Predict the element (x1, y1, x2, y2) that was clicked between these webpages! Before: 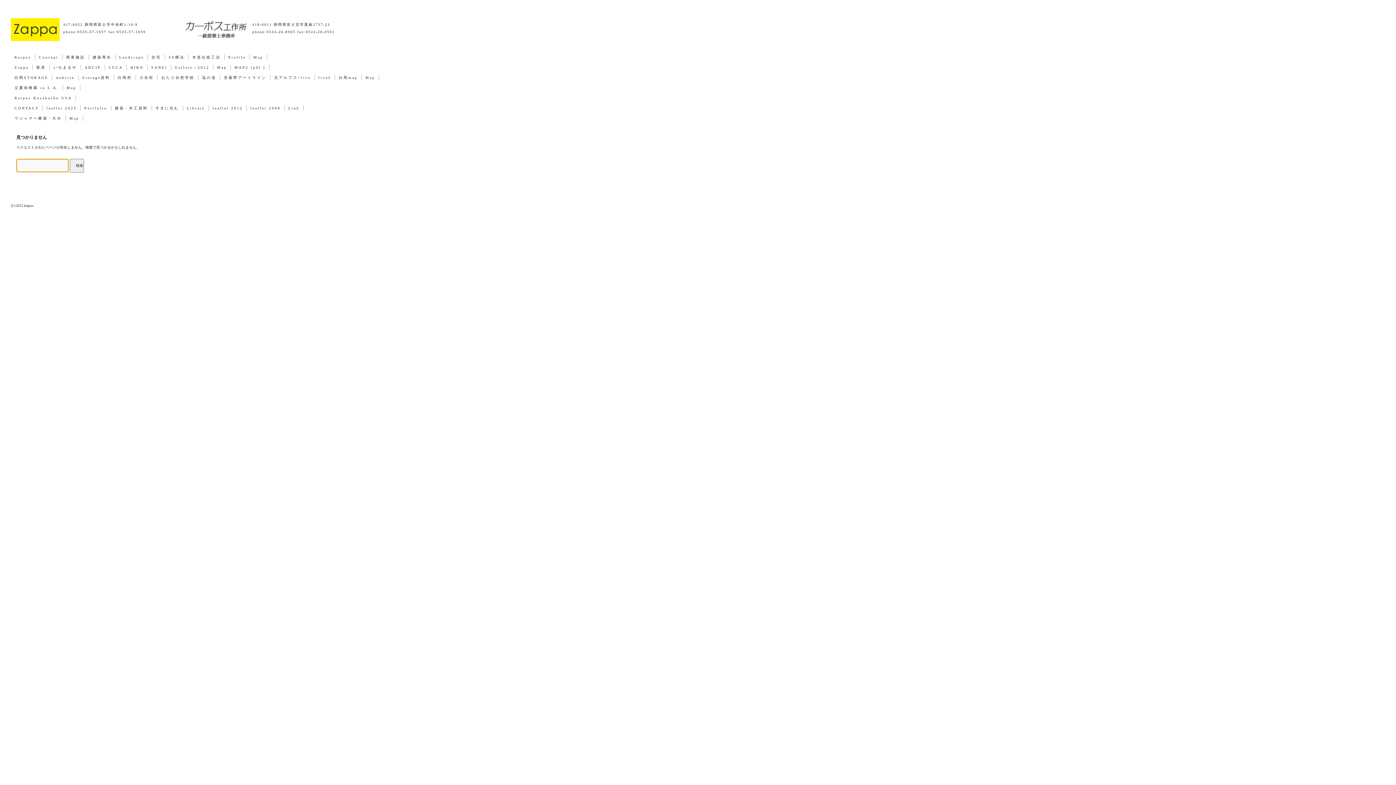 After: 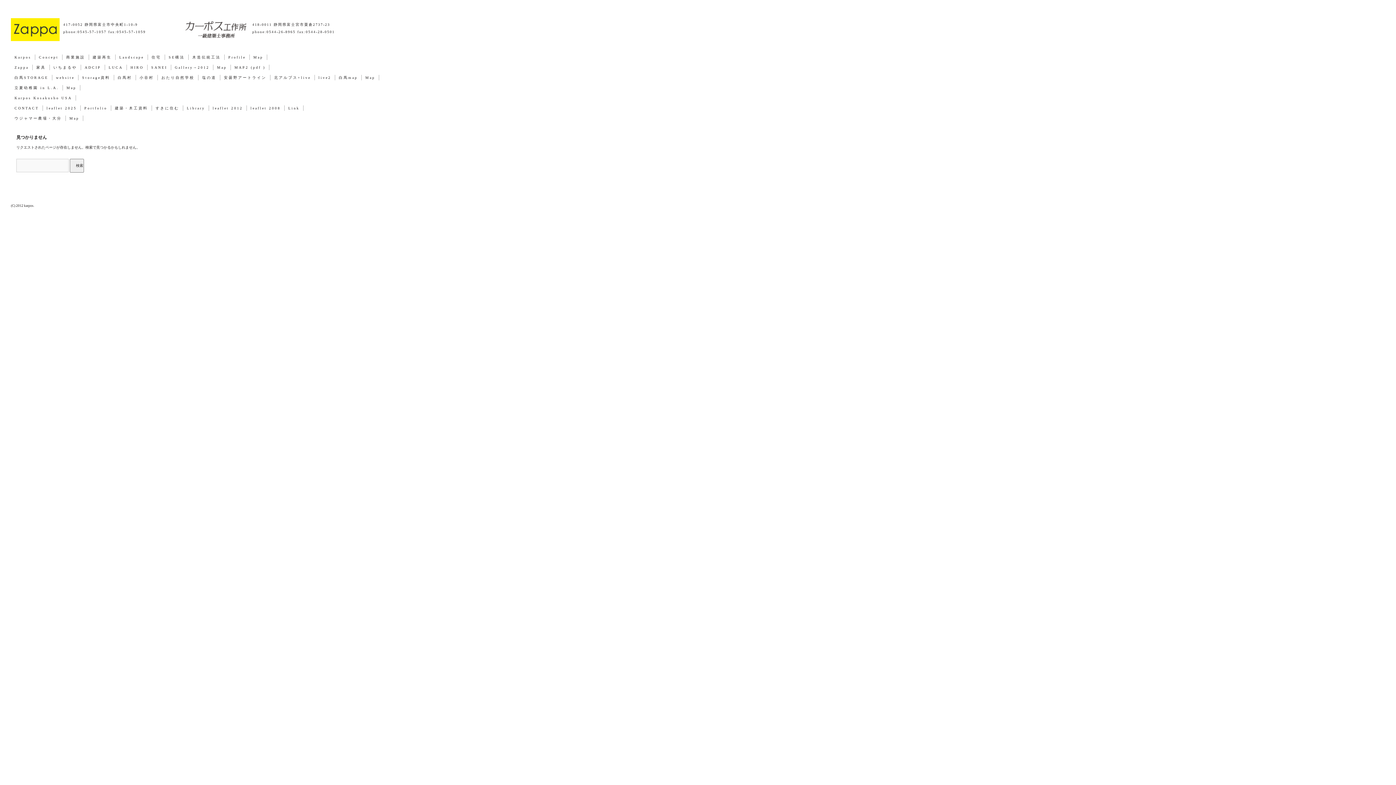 Action: bbox: (183, 37, 248, 41)